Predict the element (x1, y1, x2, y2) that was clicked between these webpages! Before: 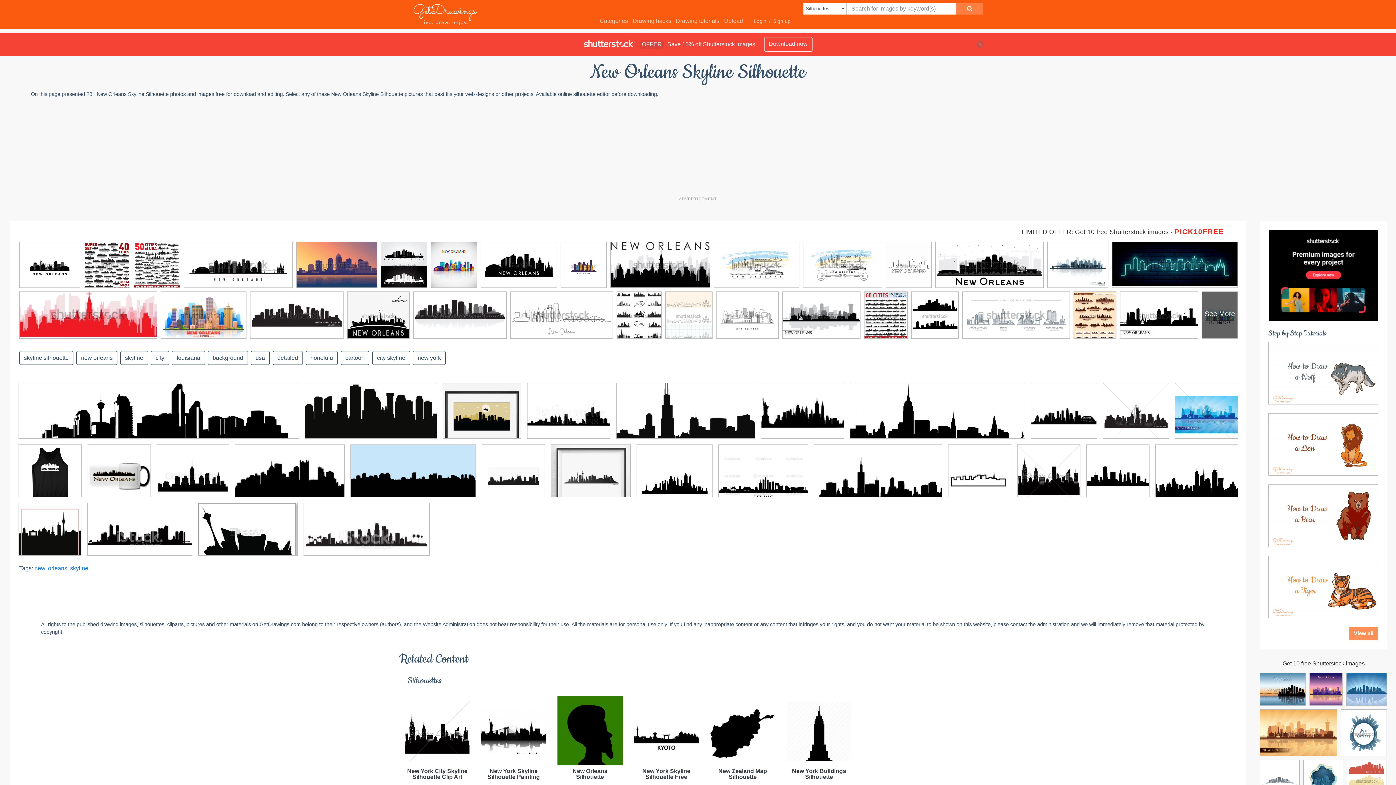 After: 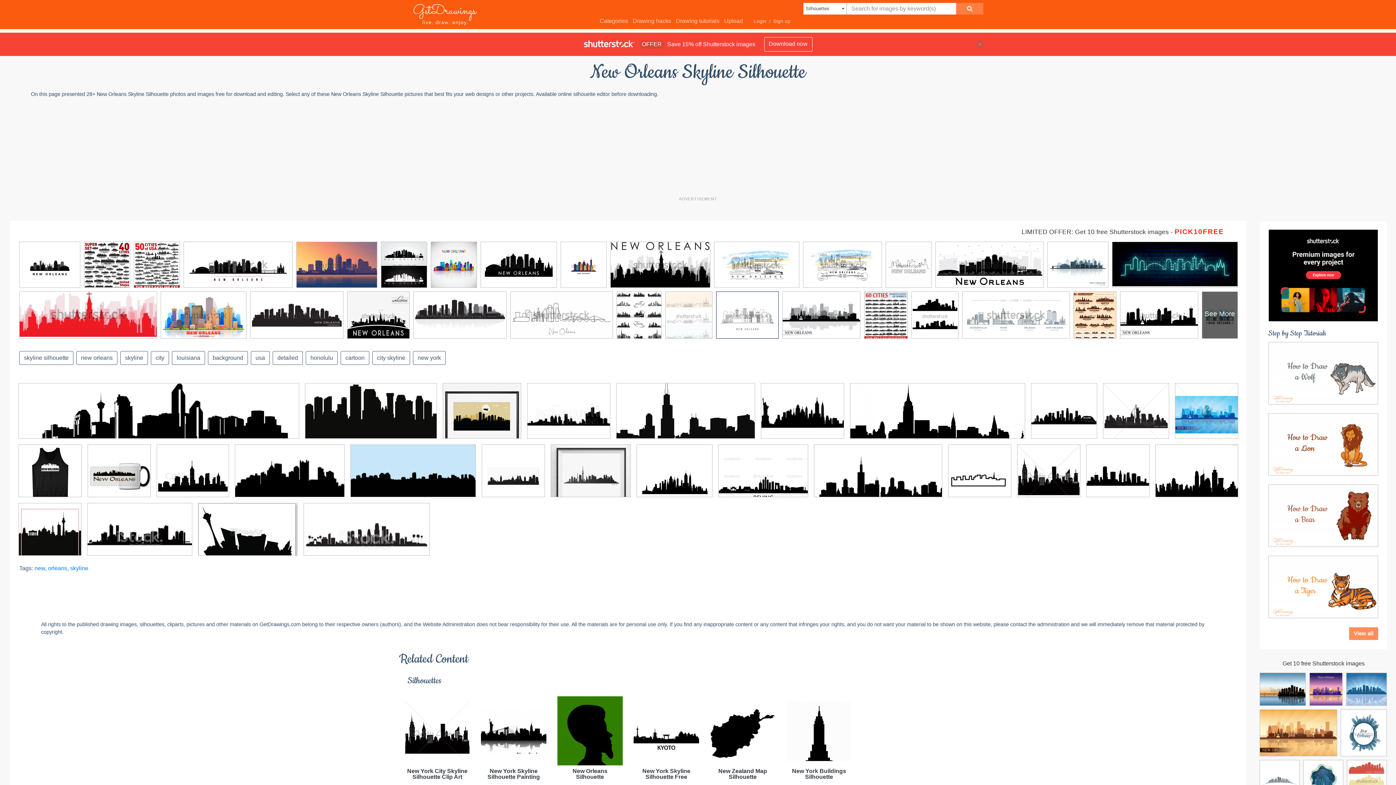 Action: bbox: (716, 292, 778, 342)